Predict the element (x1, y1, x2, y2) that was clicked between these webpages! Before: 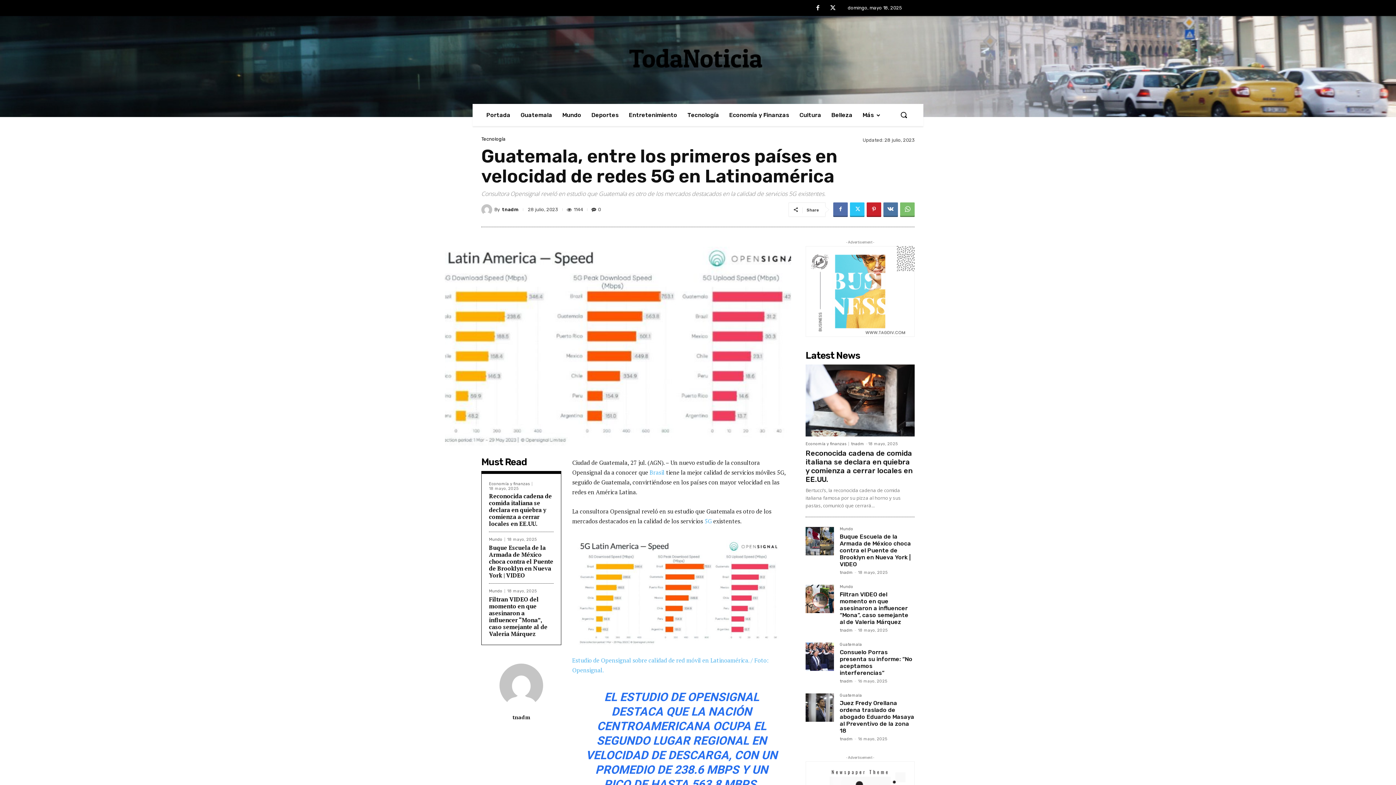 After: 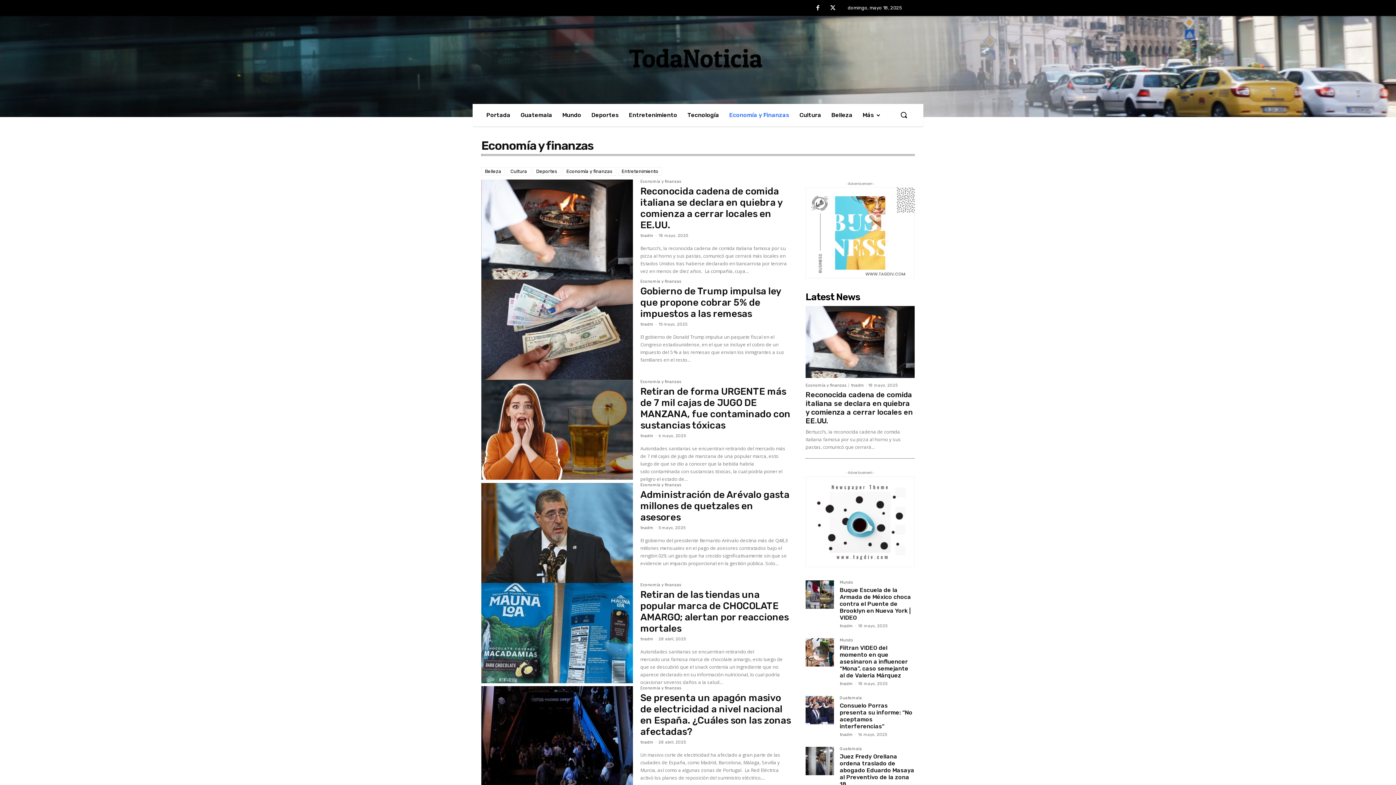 Action: label: Economía y Finanzas bbox: (724, 103, 794, 126)